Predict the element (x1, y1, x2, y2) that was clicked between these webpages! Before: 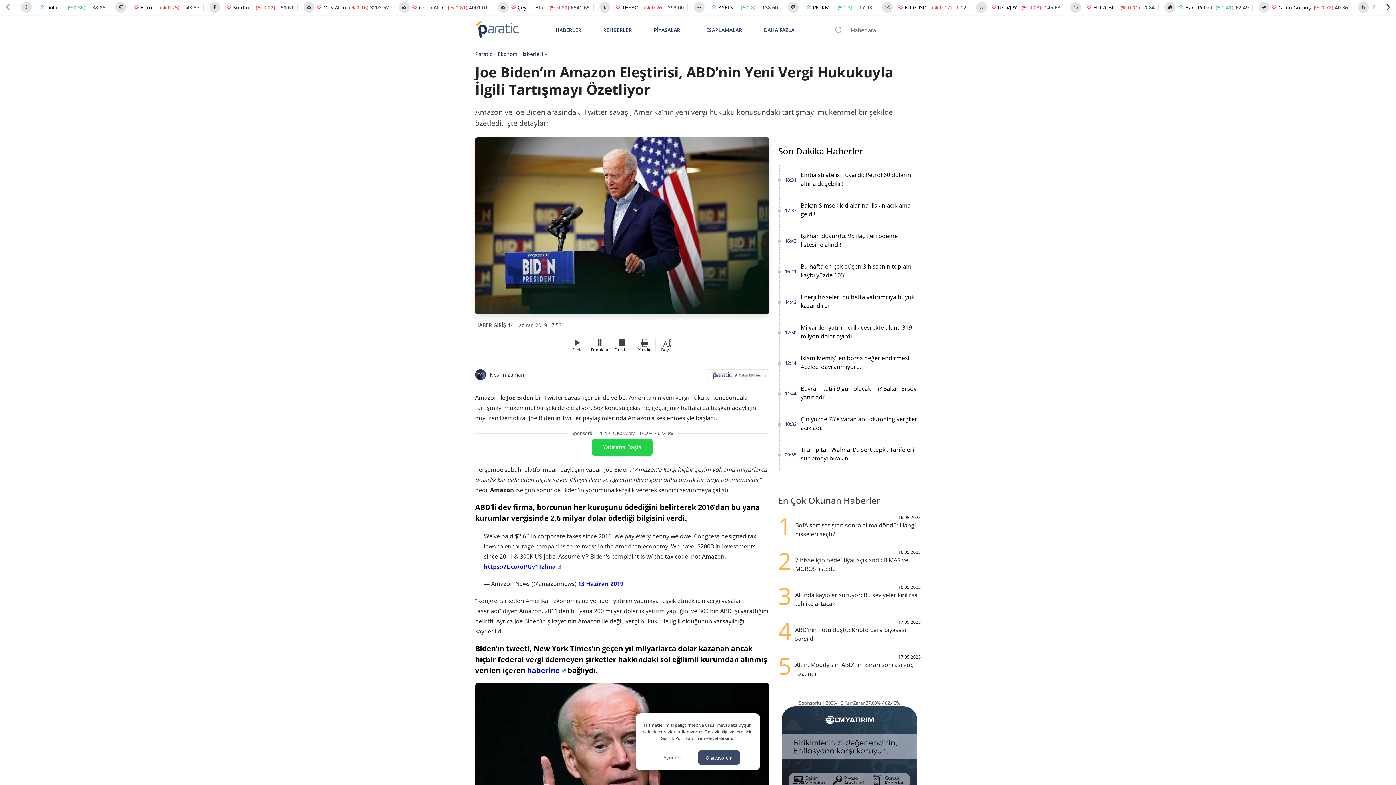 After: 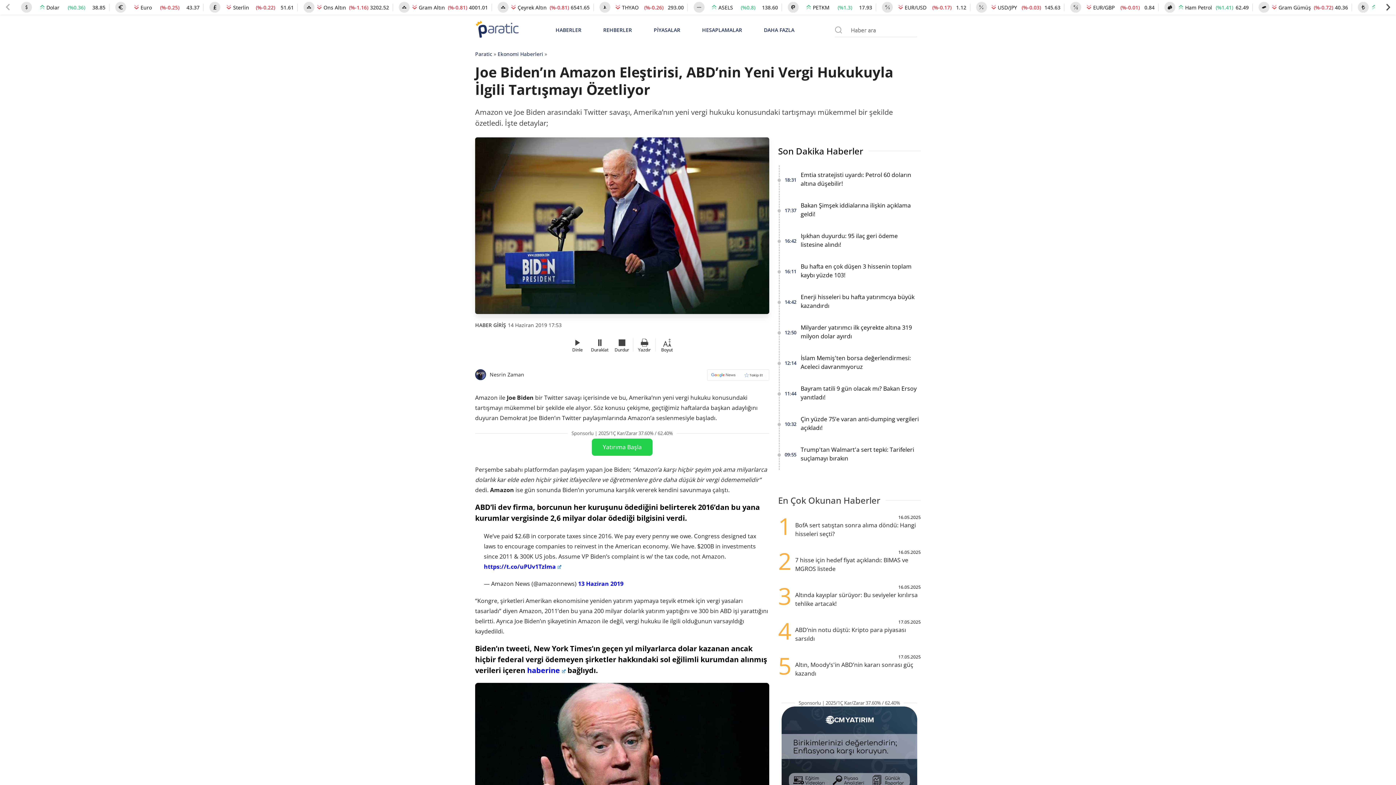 Action: bbox: (698, 750, 740, 765) label: Onaylıyorum